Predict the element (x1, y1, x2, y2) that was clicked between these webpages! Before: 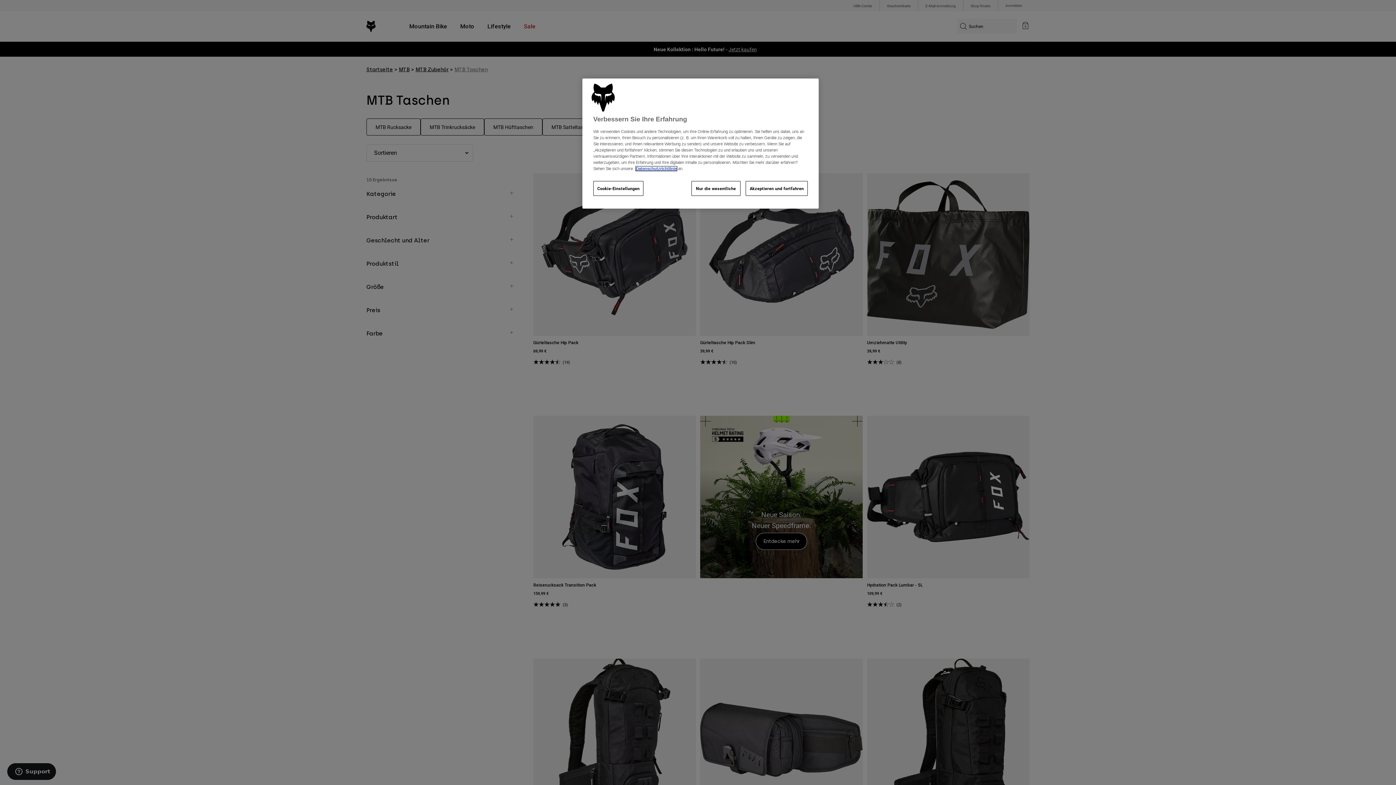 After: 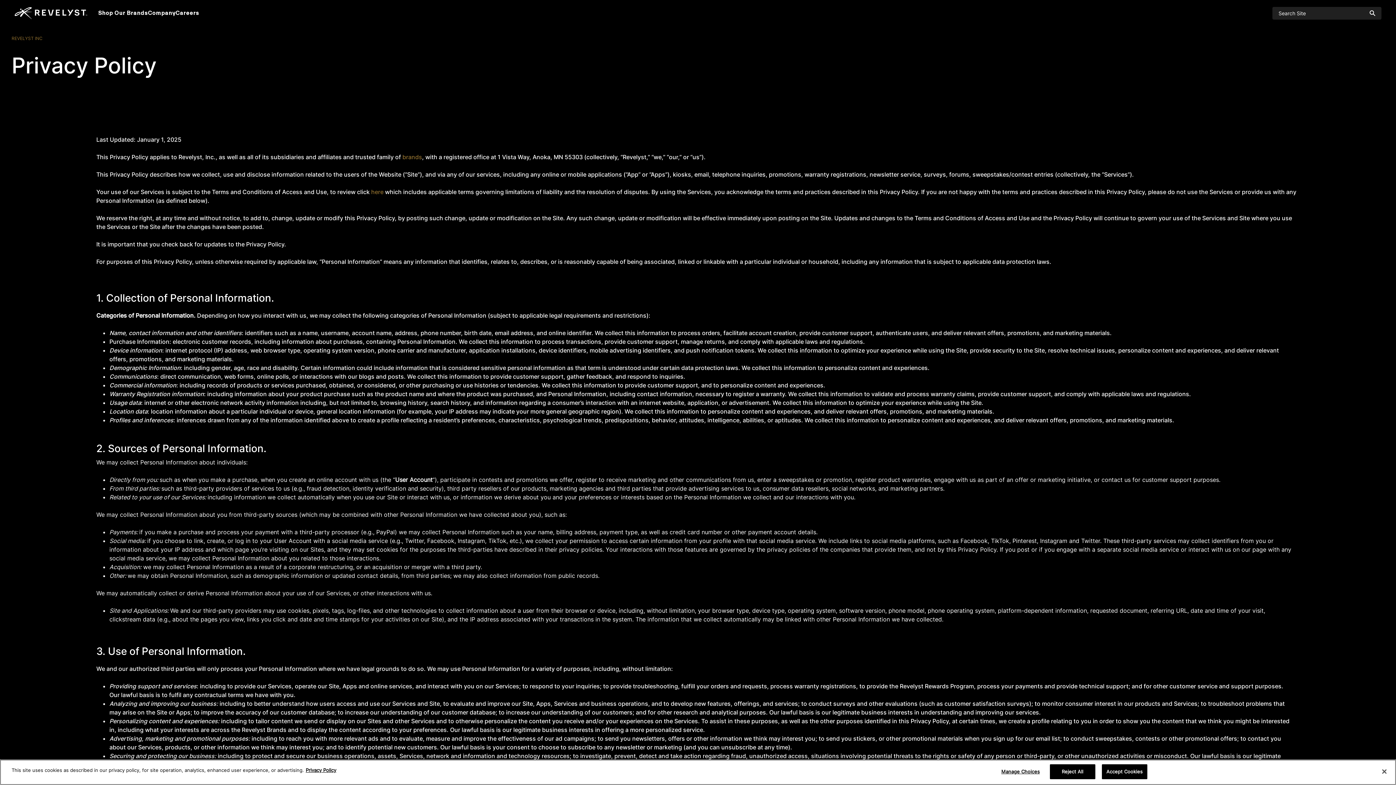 Action: label: Datenschutzrichtlinie bbox: (636, 166, 677, 171)